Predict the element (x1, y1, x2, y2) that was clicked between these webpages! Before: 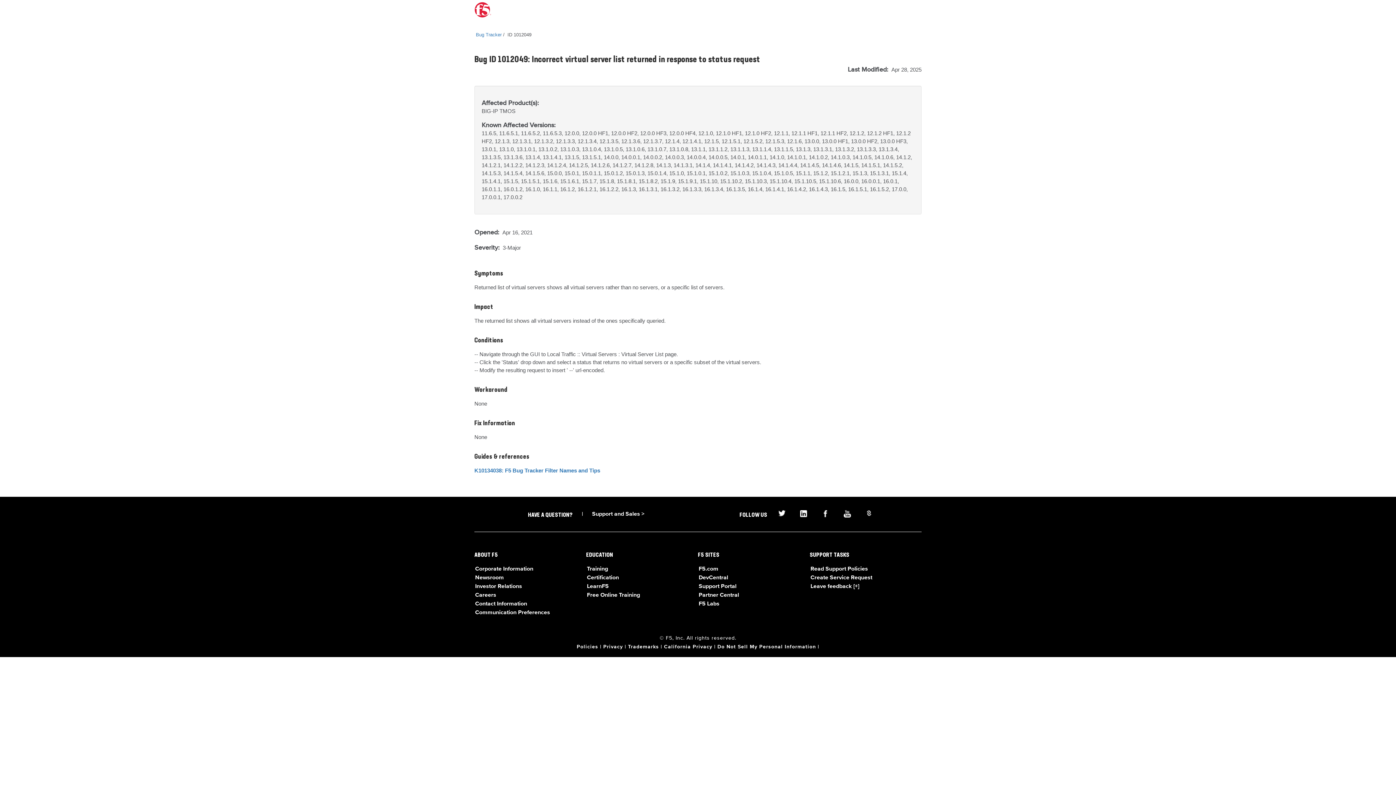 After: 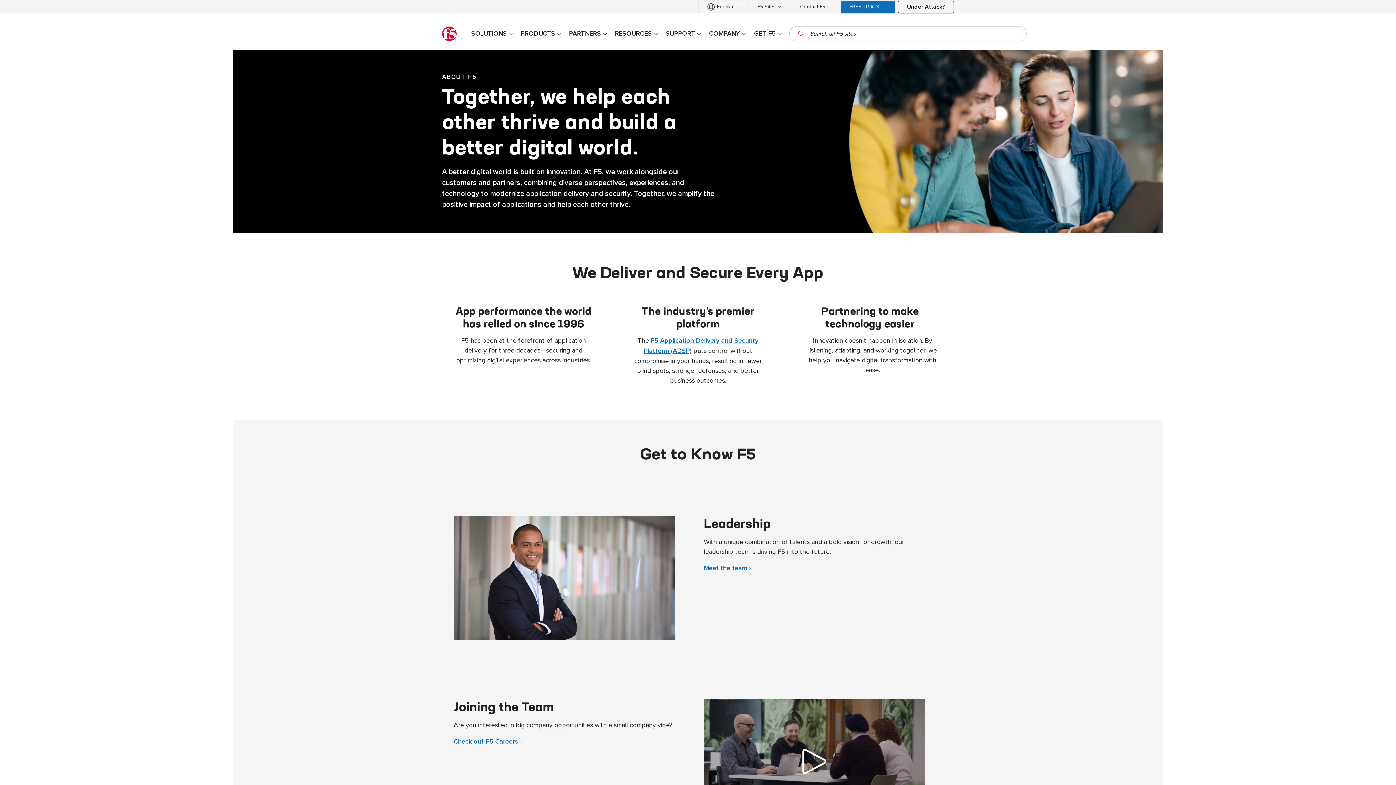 Action: label: Corporate Information bbox: (475, 566, 533, 572)